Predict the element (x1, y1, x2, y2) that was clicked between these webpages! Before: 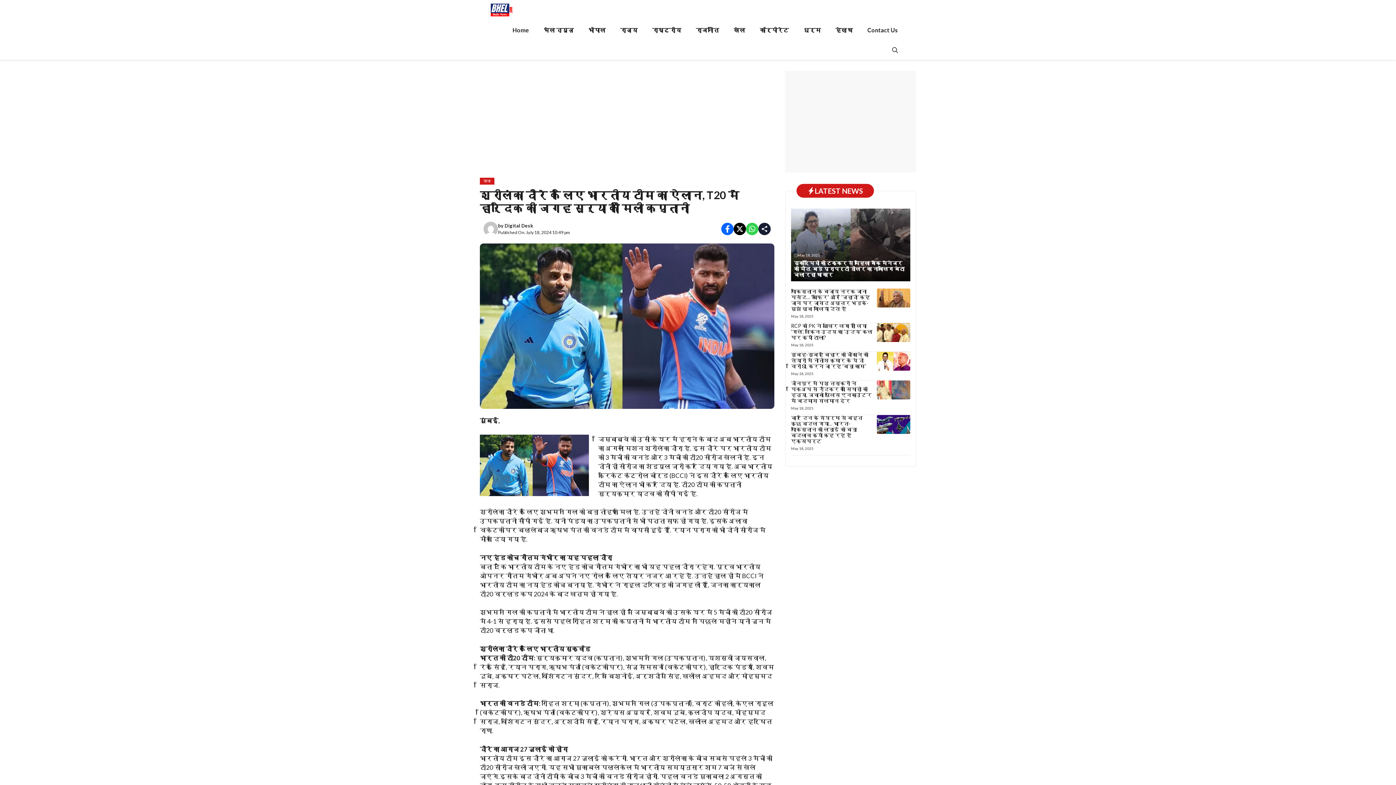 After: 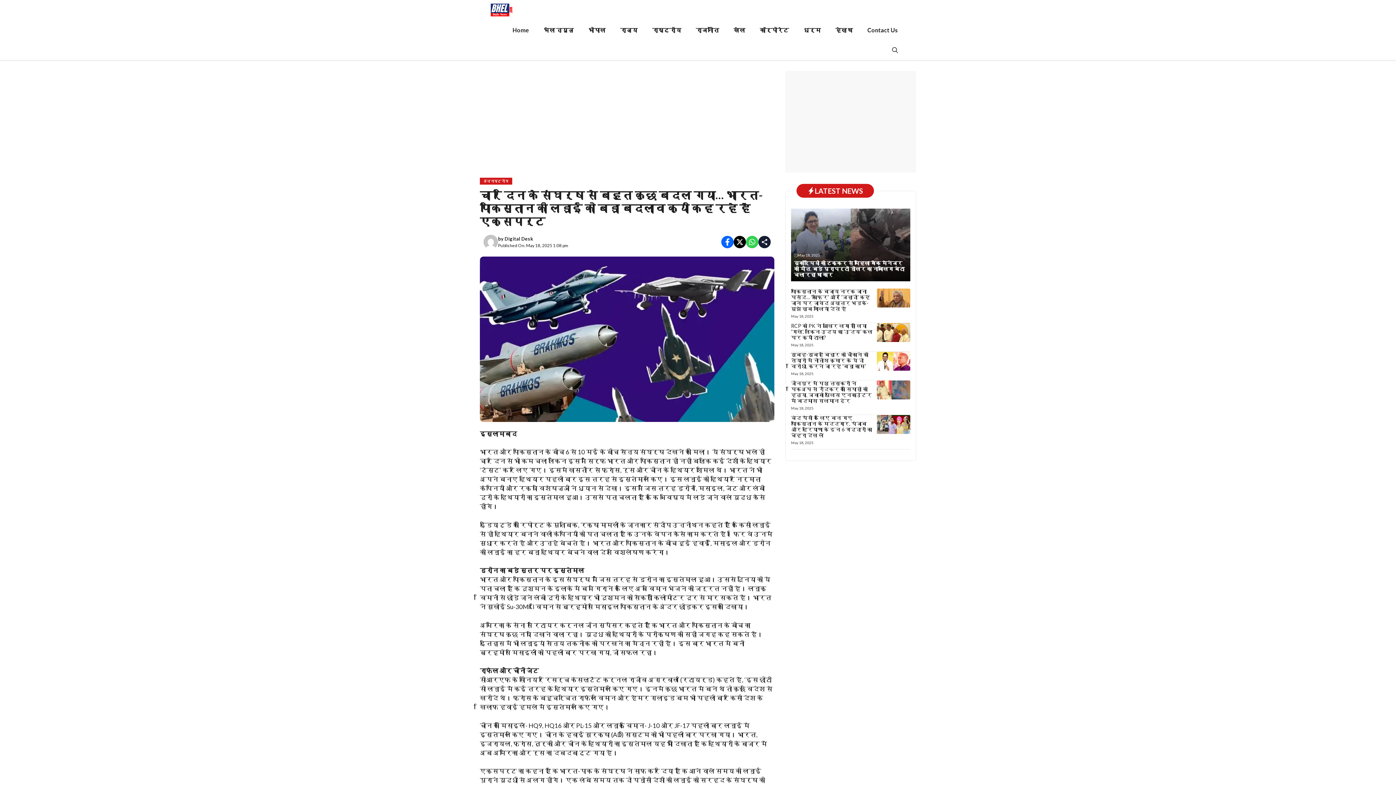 Action: bbox: (877, 420, 910, 427)